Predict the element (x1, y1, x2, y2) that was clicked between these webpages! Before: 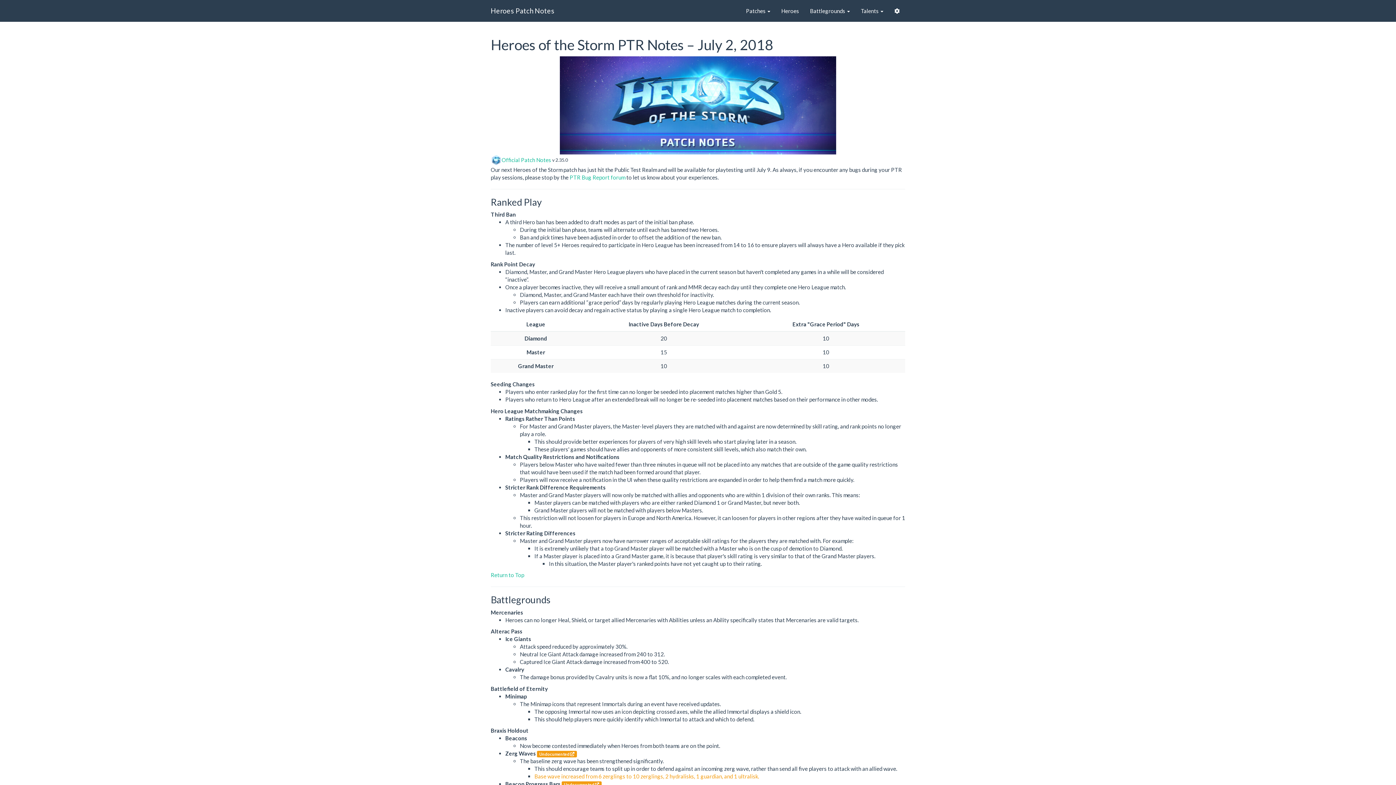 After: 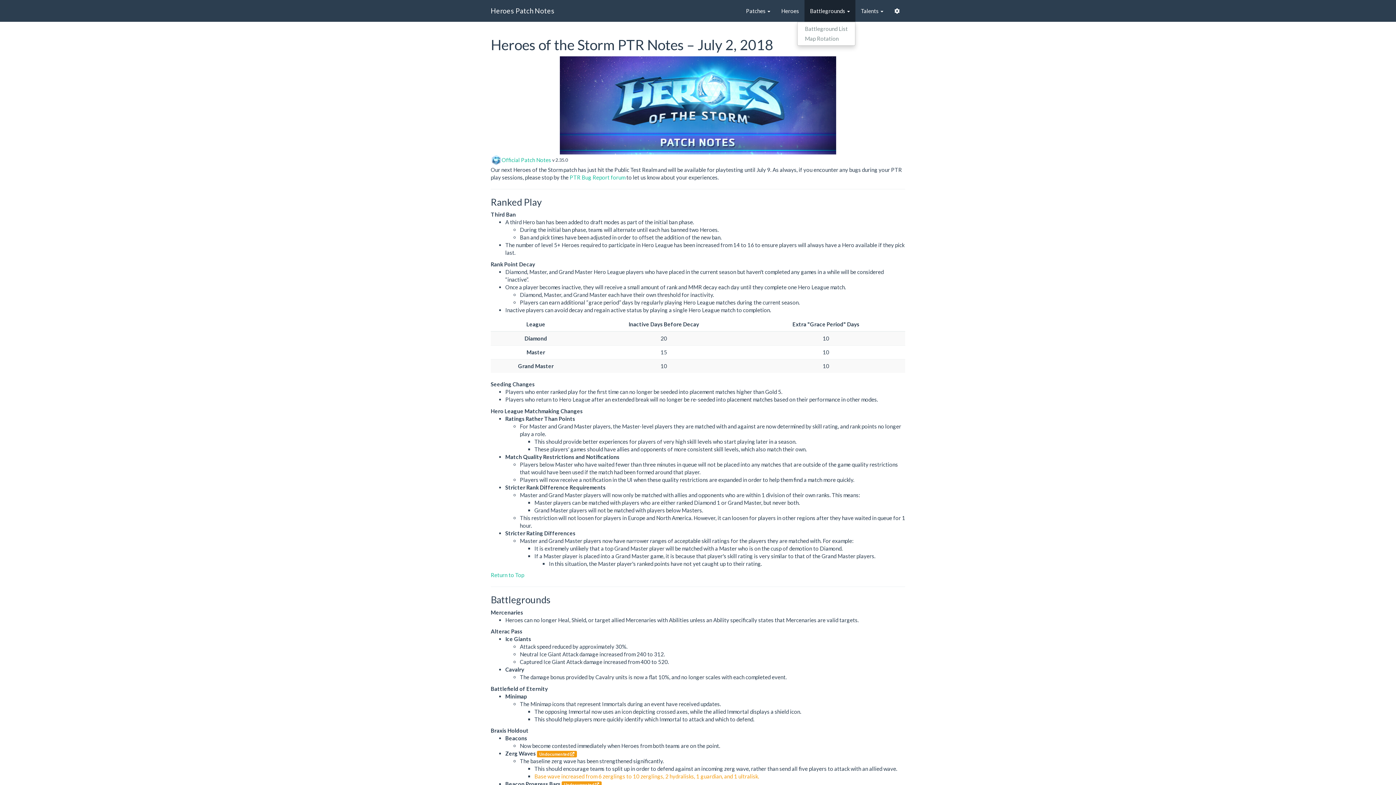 Action: label: Battlegrounds  bbox: (804, 0, 855, 21)